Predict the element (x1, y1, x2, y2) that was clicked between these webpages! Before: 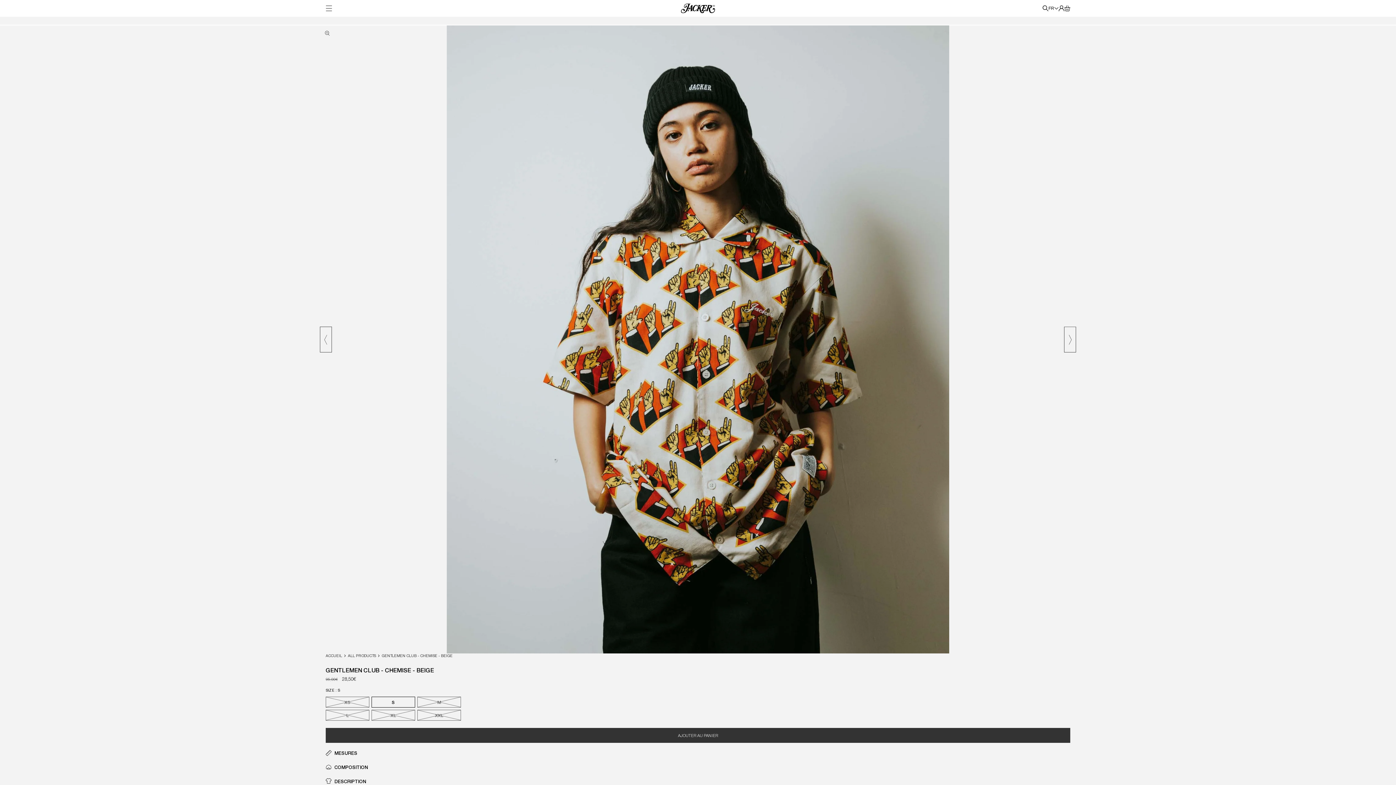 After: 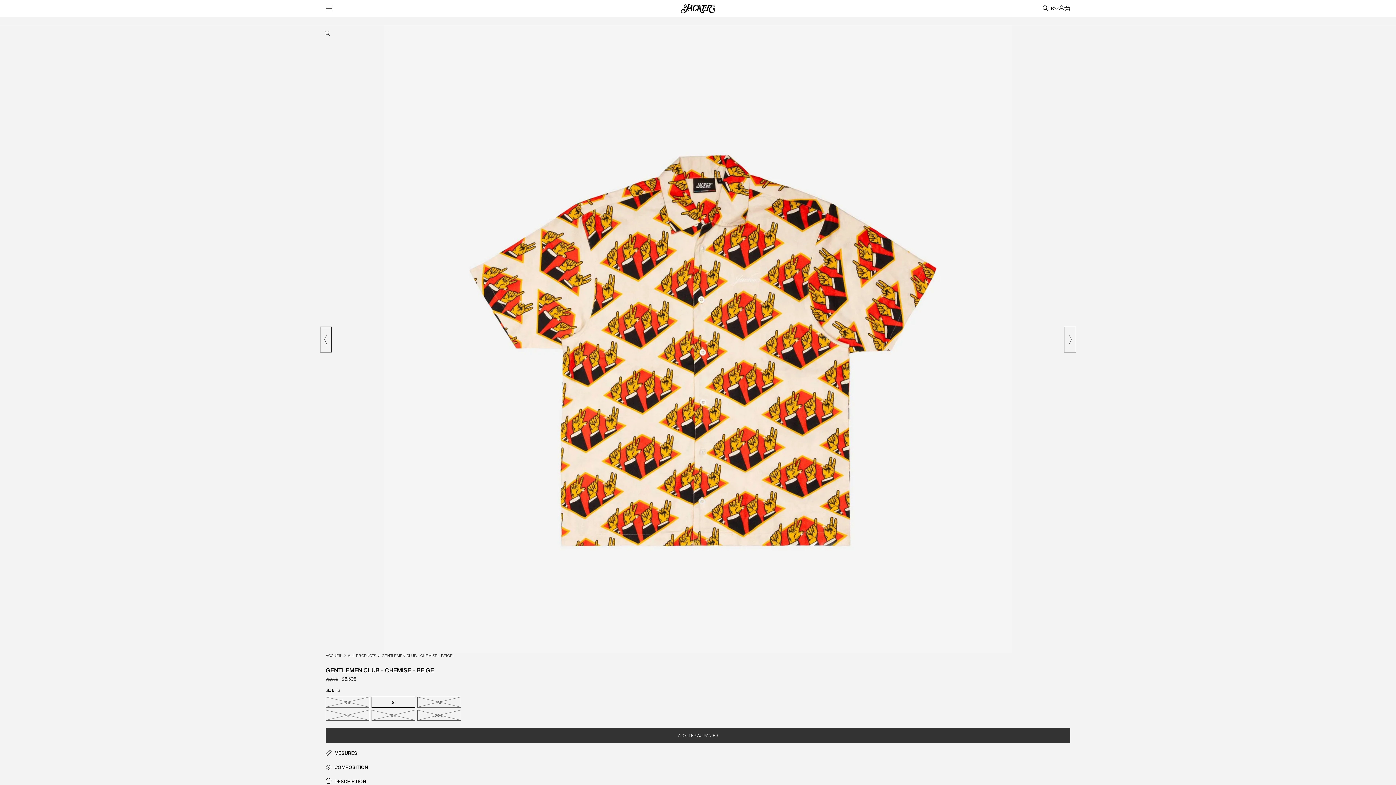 Action: bbox: (320, 327, 331, 352) label: Faire glisser vers la gauche